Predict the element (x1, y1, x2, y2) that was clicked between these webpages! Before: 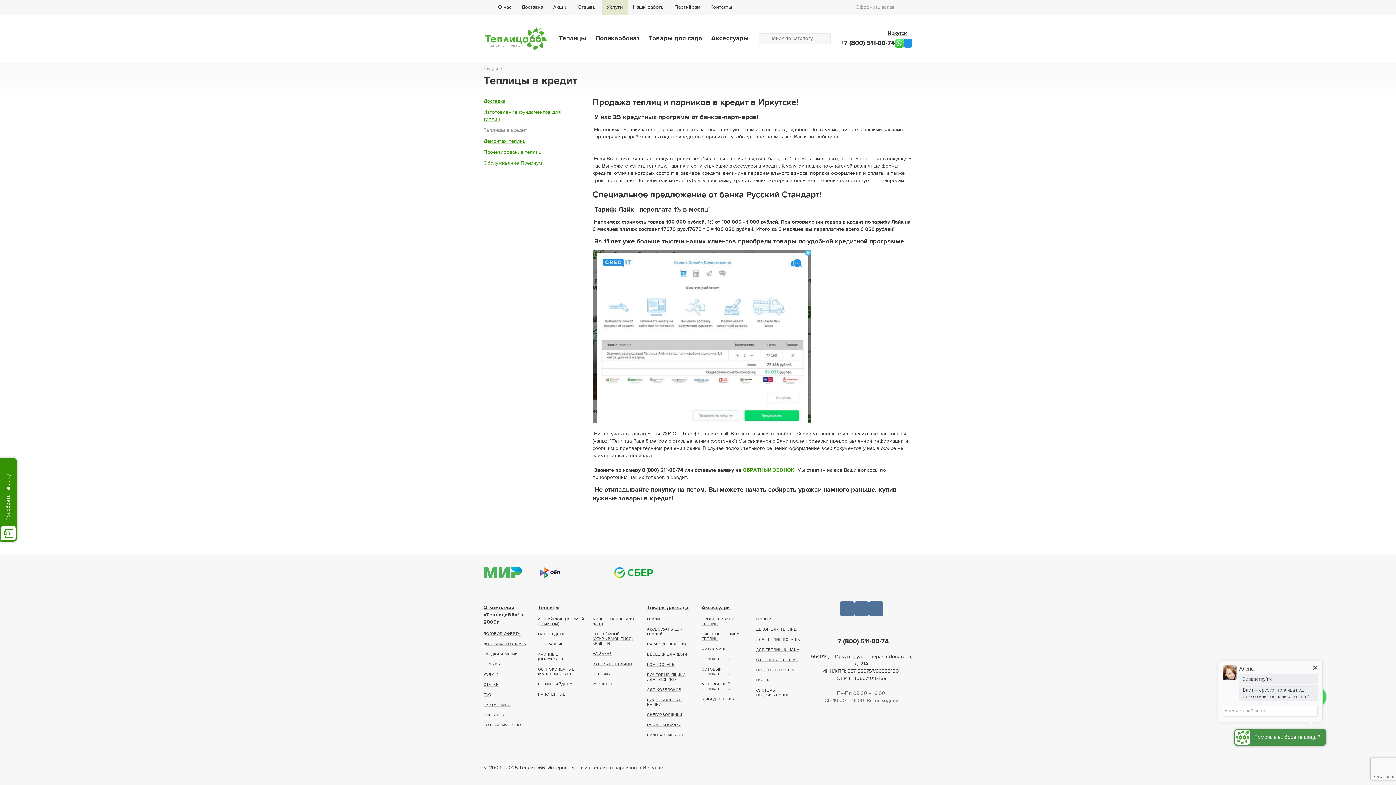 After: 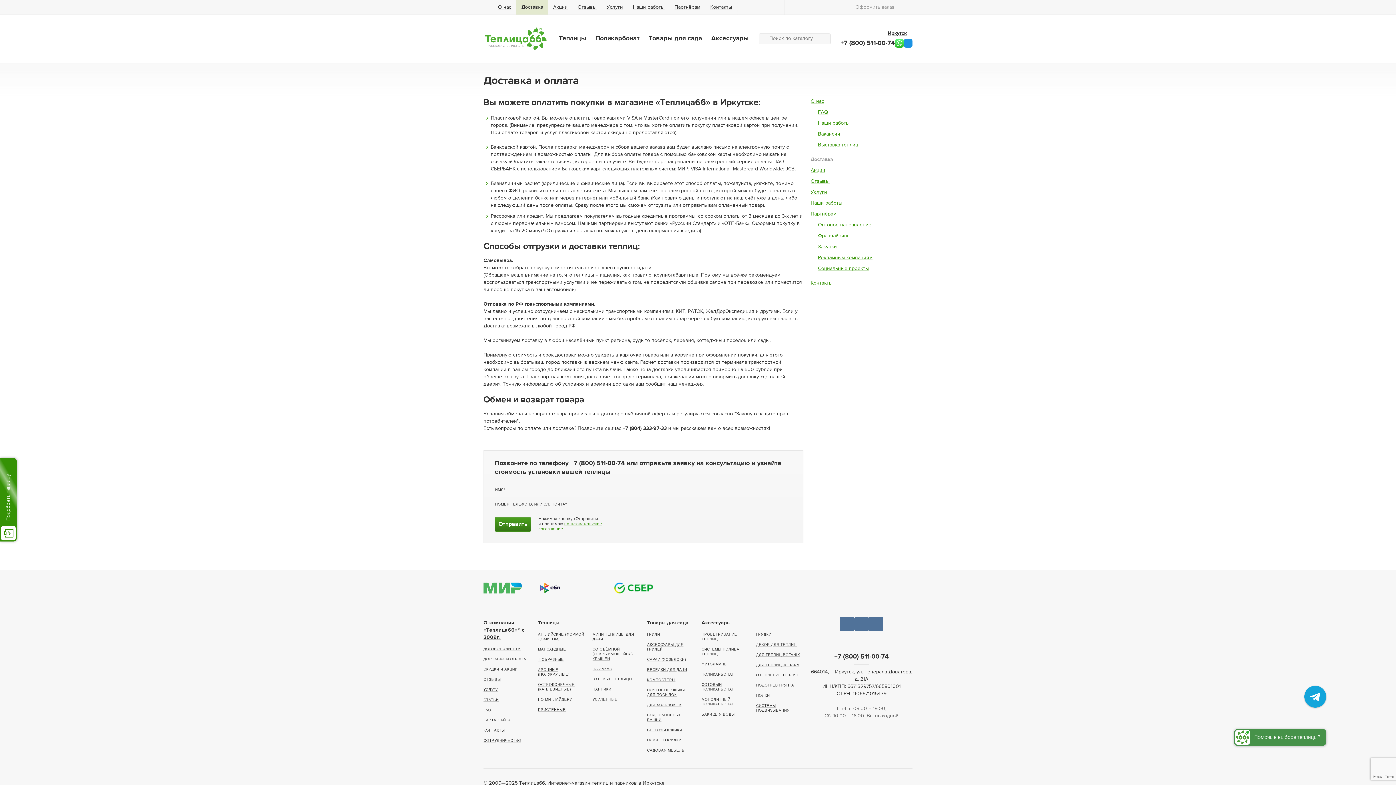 Action: bbox: (614, 567, 654, 578)